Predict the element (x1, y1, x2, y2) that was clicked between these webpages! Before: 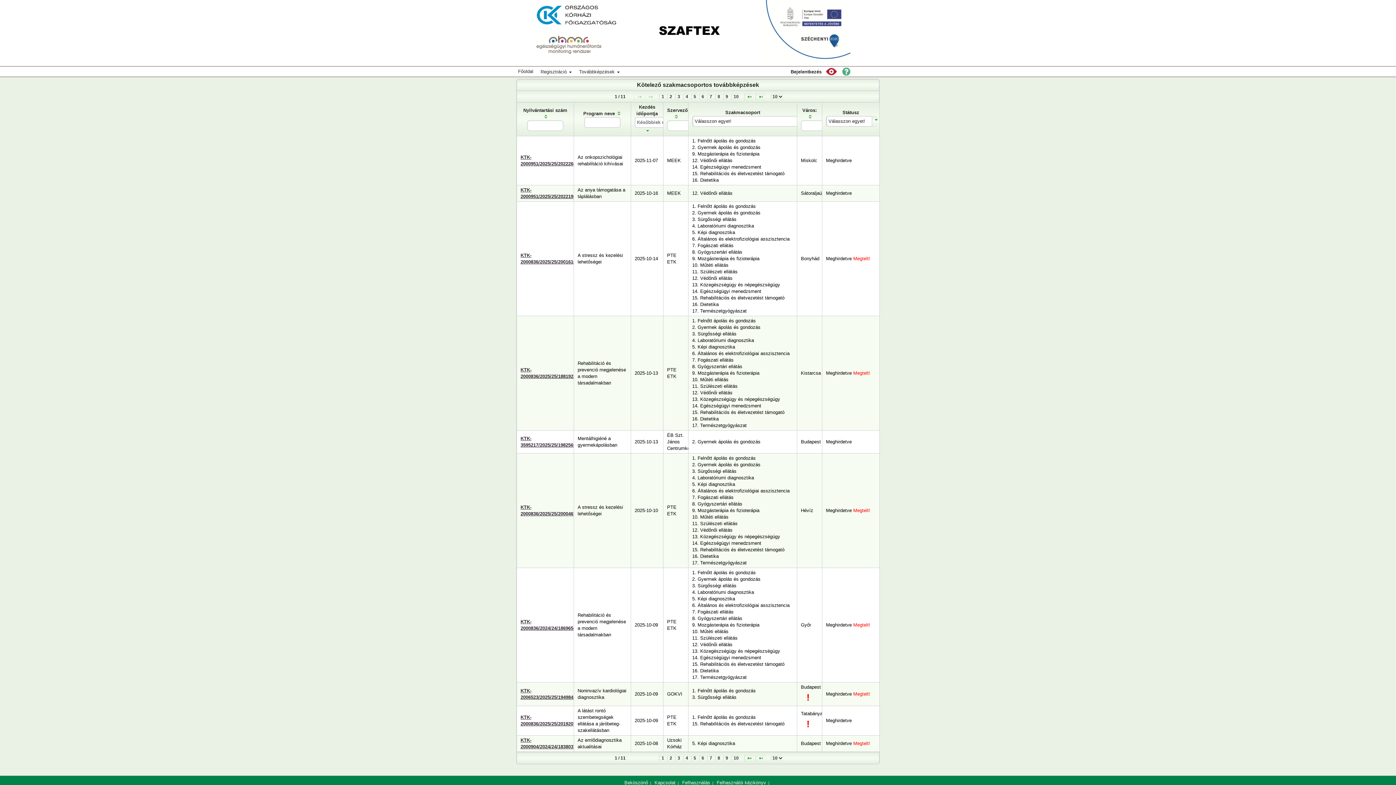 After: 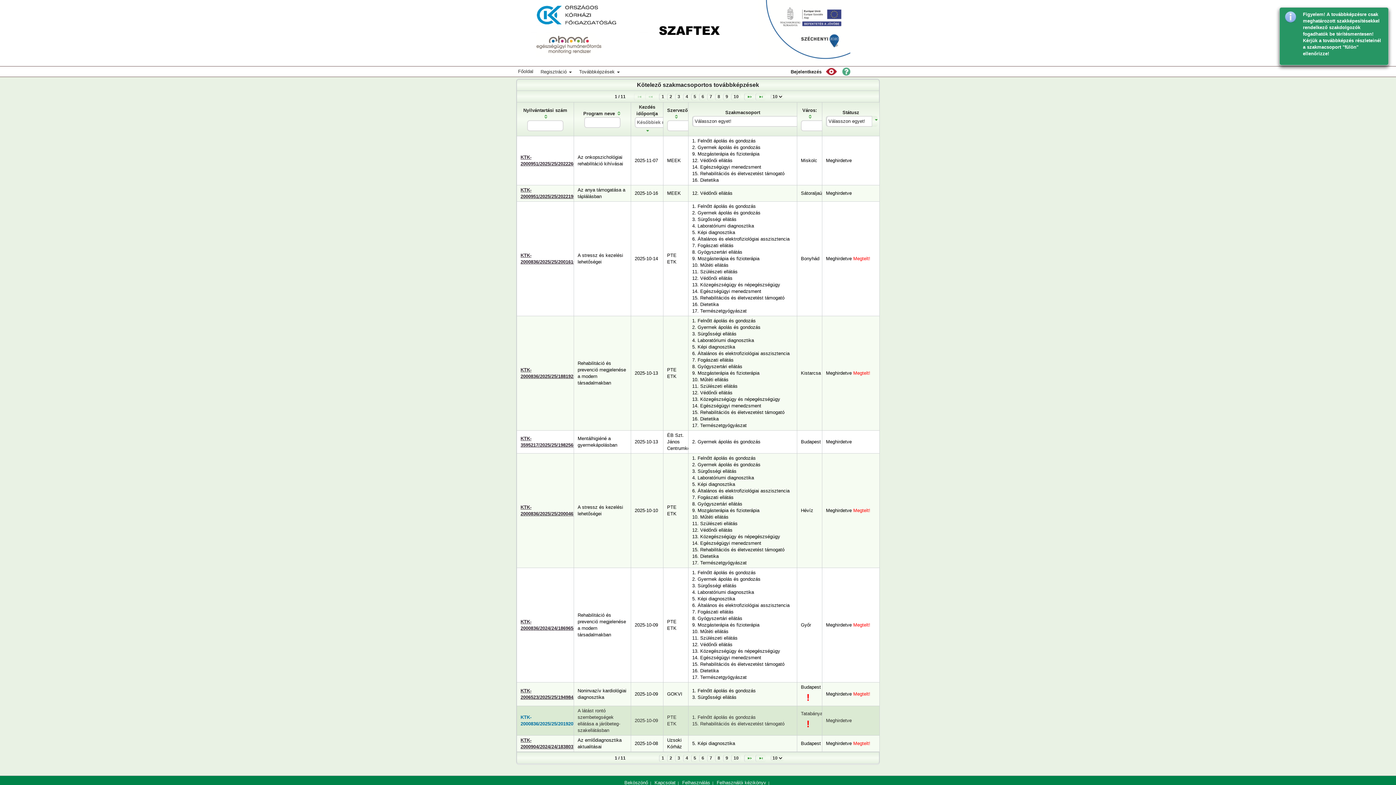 Action: bbox: (801, 717, 815, 731) label: !